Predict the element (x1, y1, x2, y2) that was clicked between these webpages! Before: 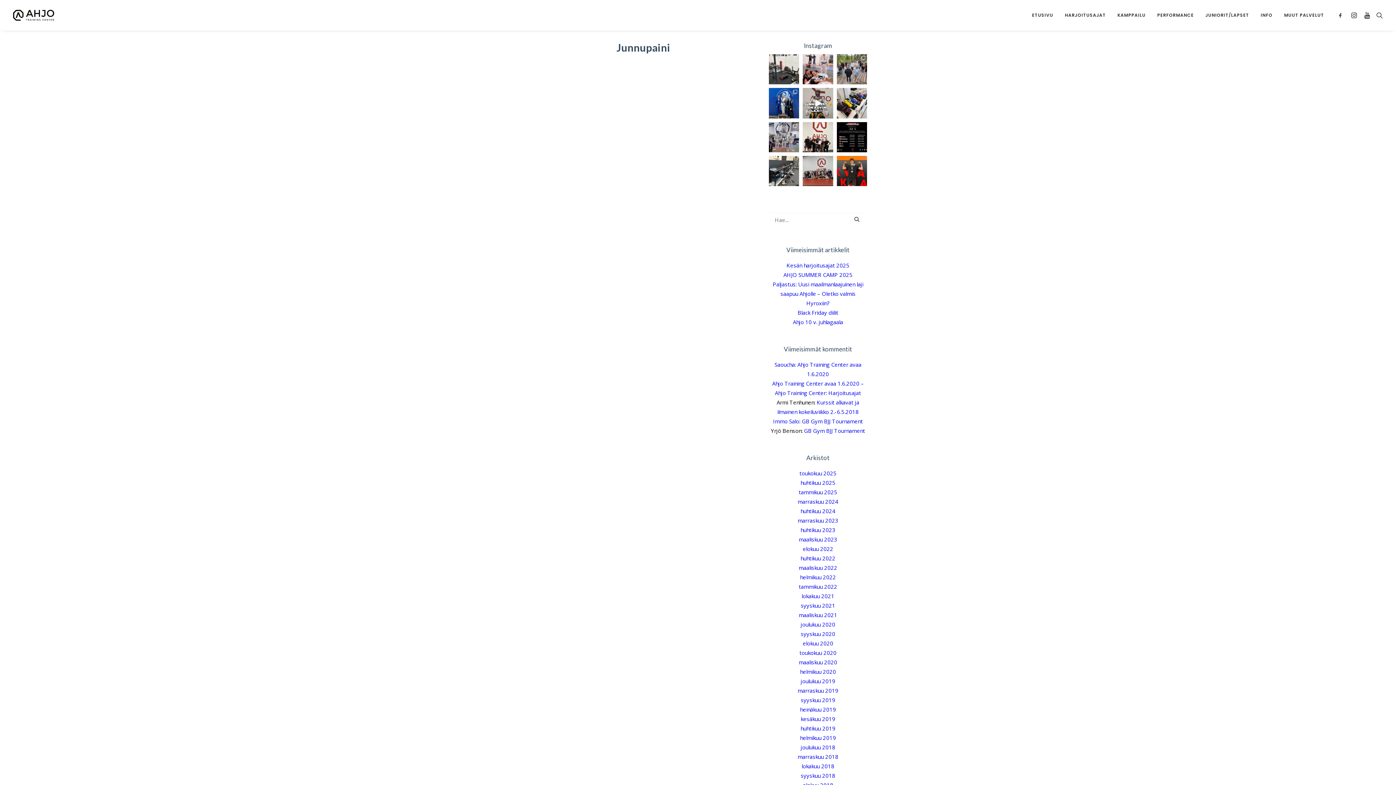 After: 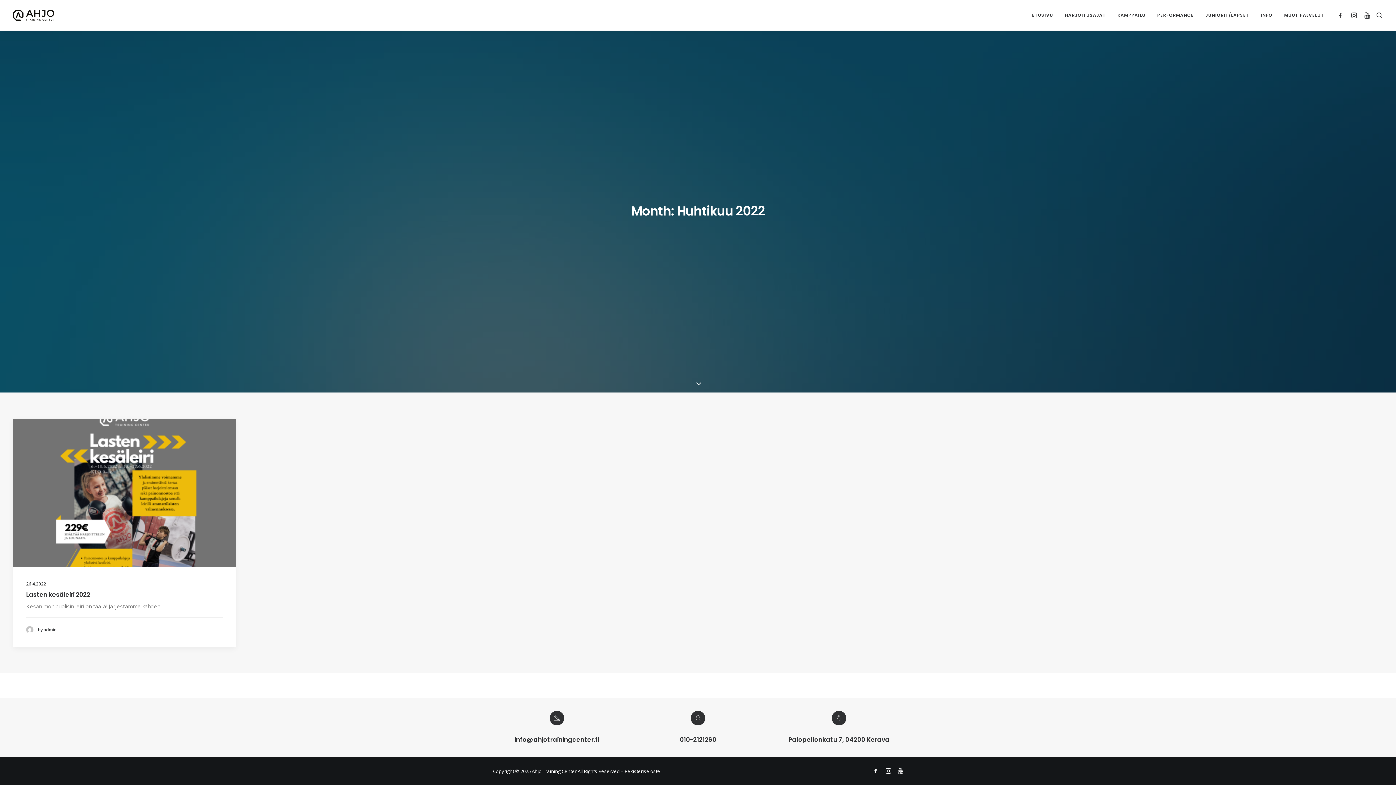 Action: bbox: (800, 555, 835, 562) label: huhtikuu 2022